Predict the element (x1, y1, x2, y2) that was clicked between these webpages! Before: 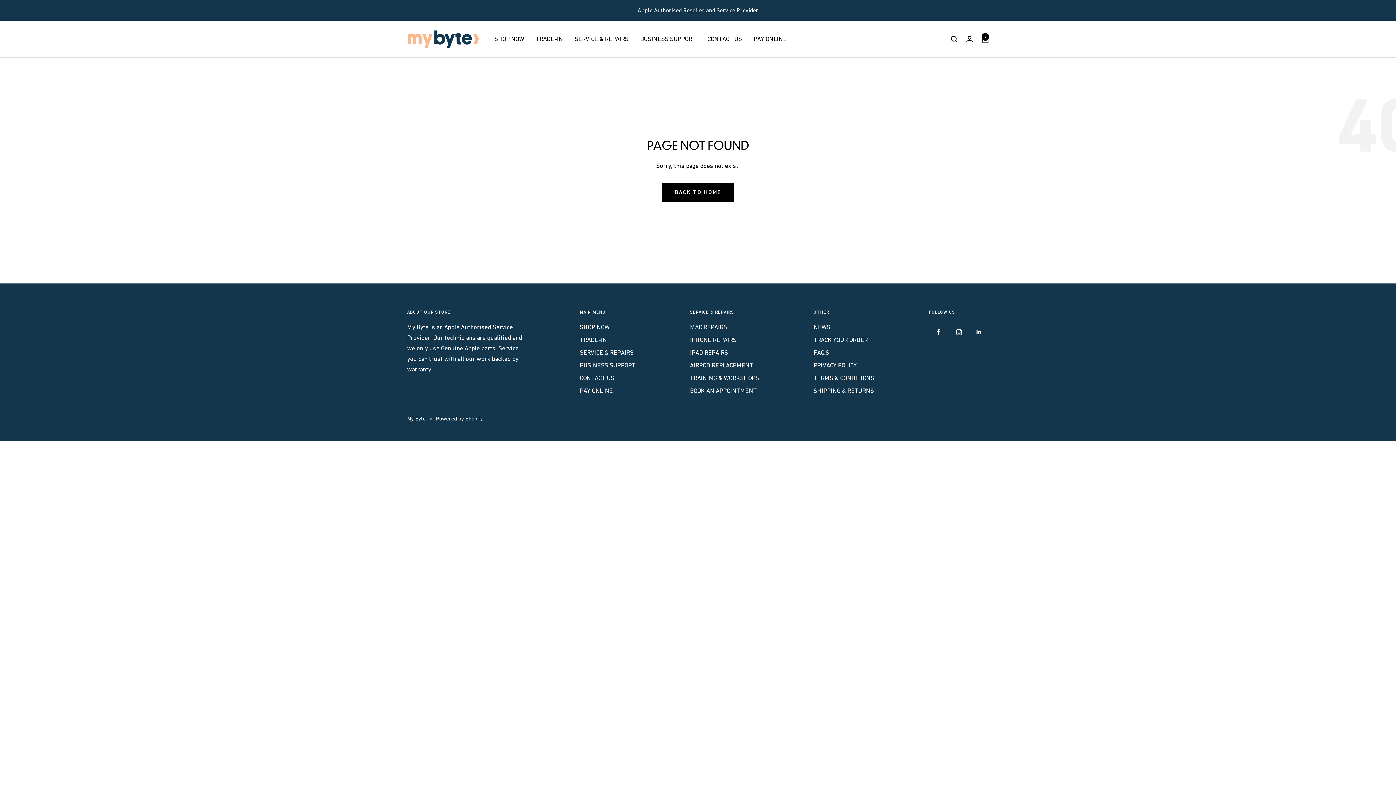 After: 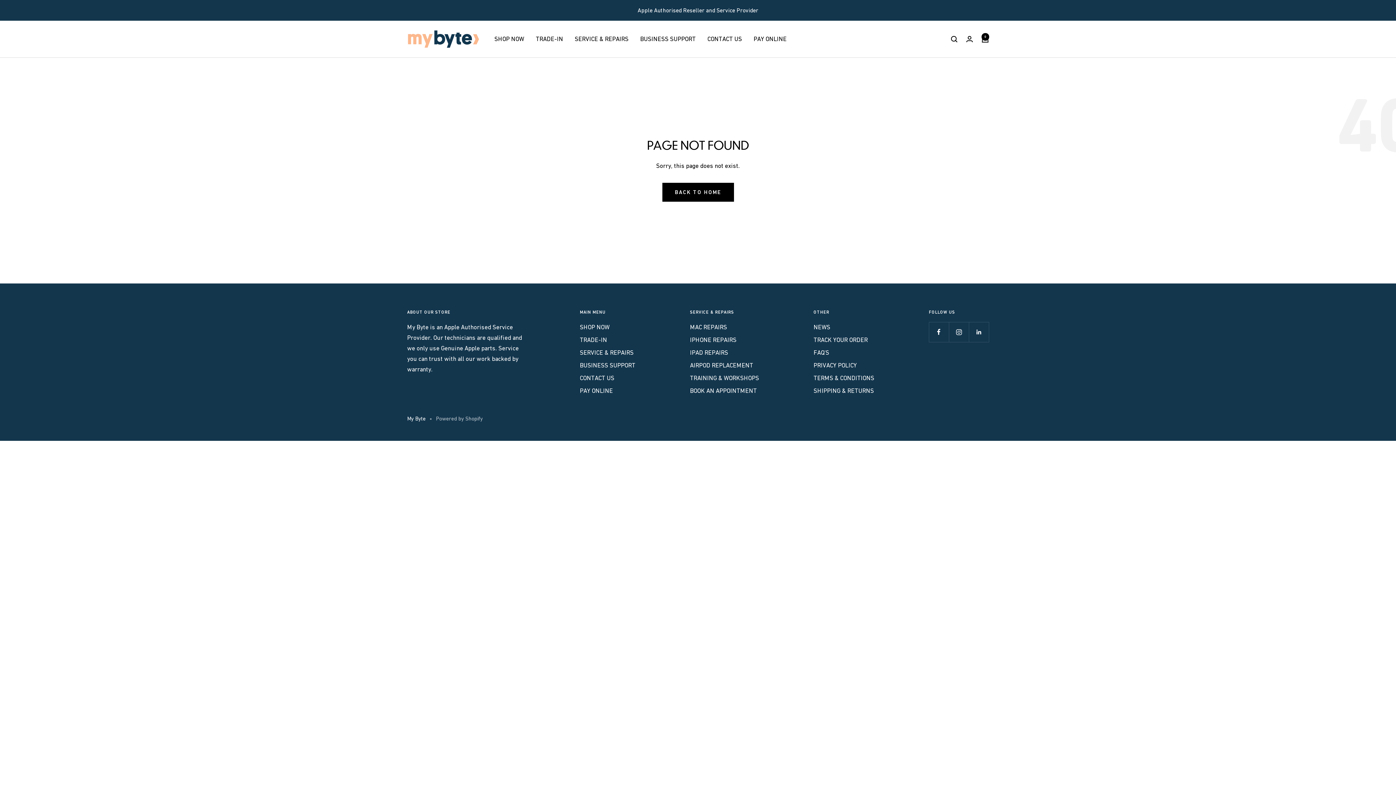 Action: label: Powered by Shopify bbox: (436, 414, 482, 422)